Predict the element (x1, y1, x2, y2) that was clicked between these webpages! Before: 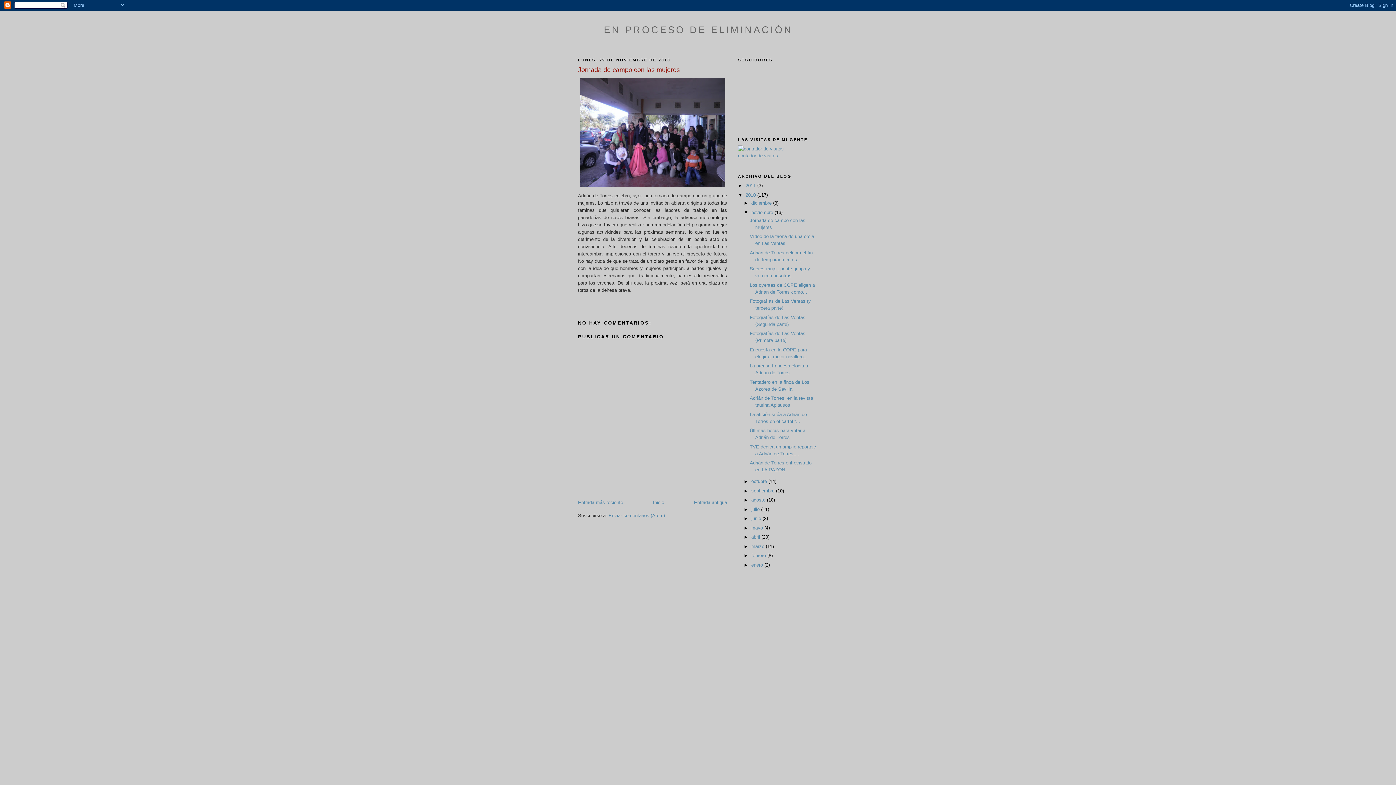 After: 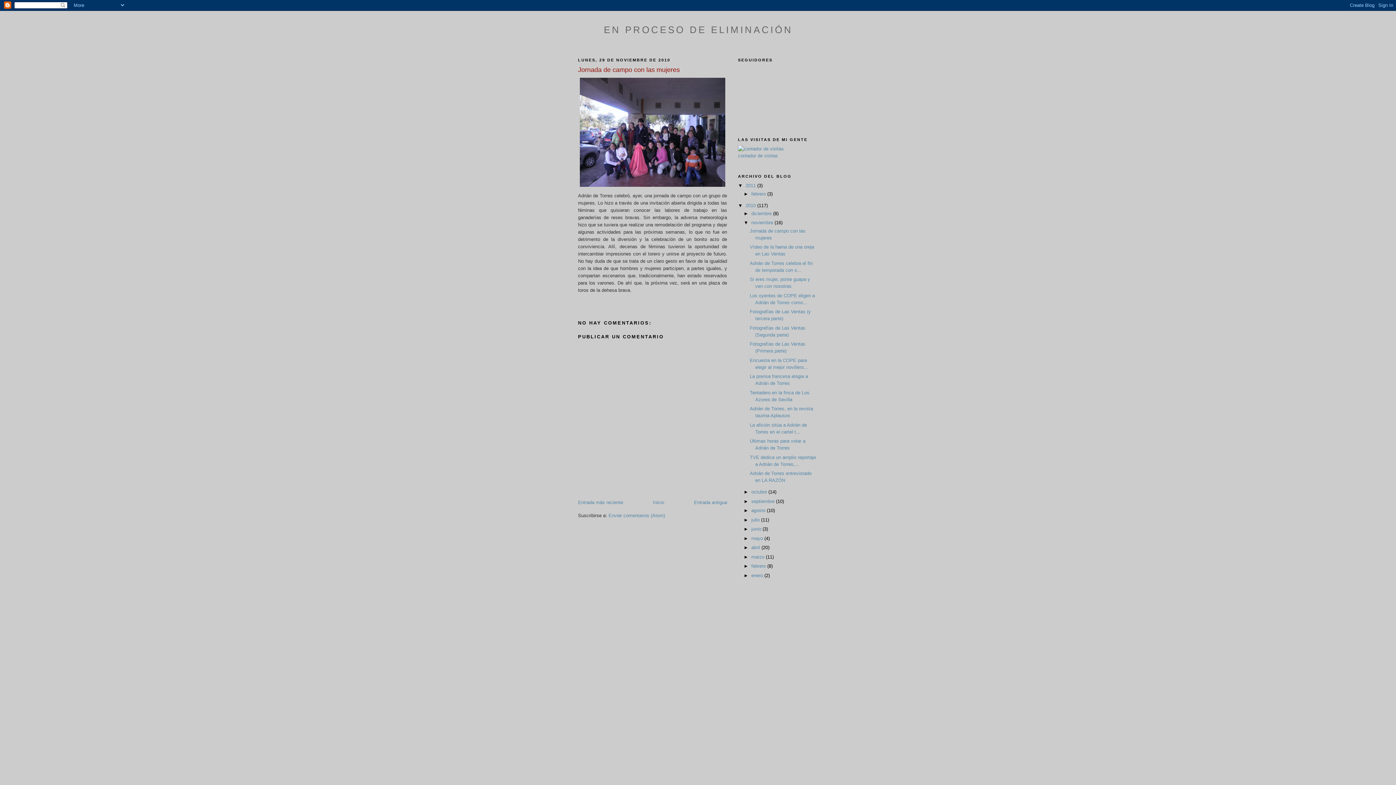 Action: label: ►   bbox: (738, 183, 745, 188)